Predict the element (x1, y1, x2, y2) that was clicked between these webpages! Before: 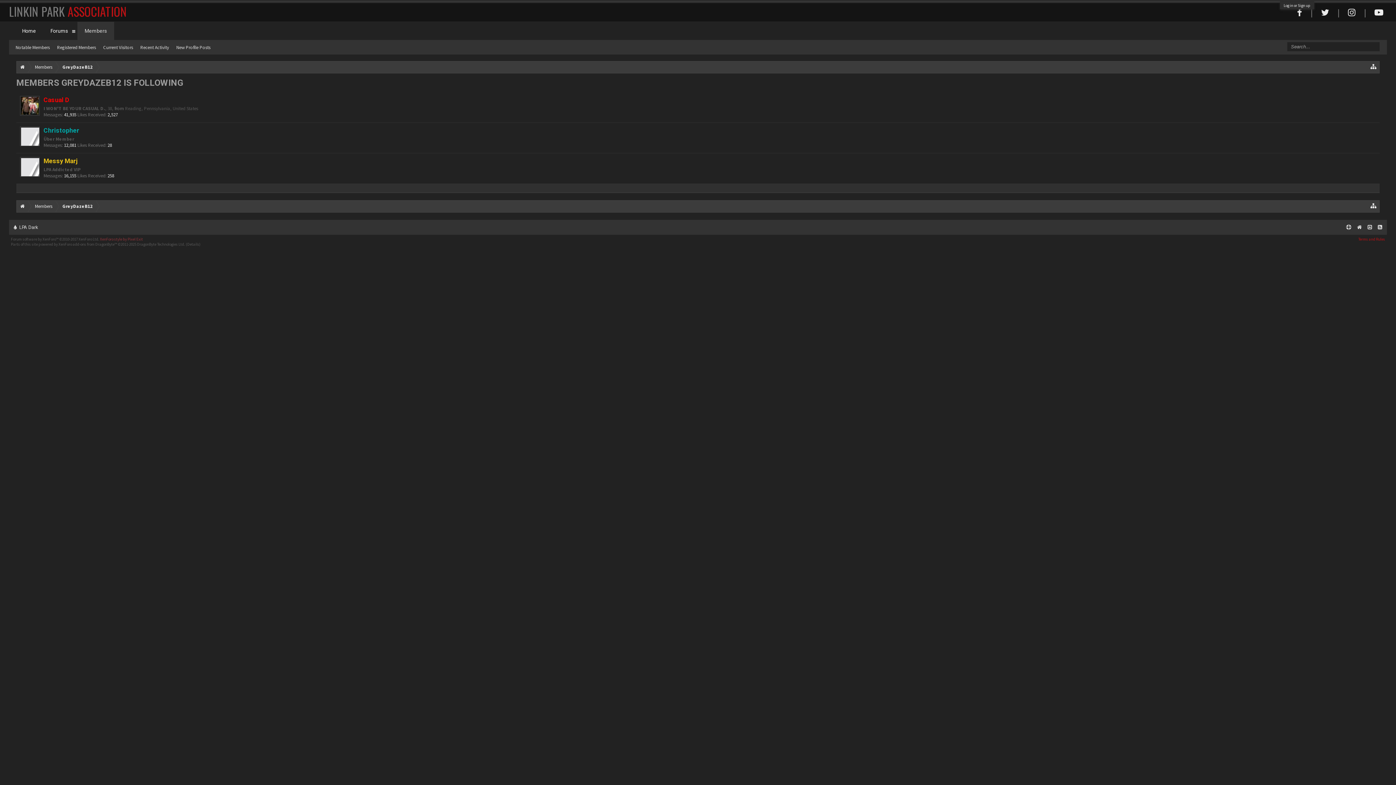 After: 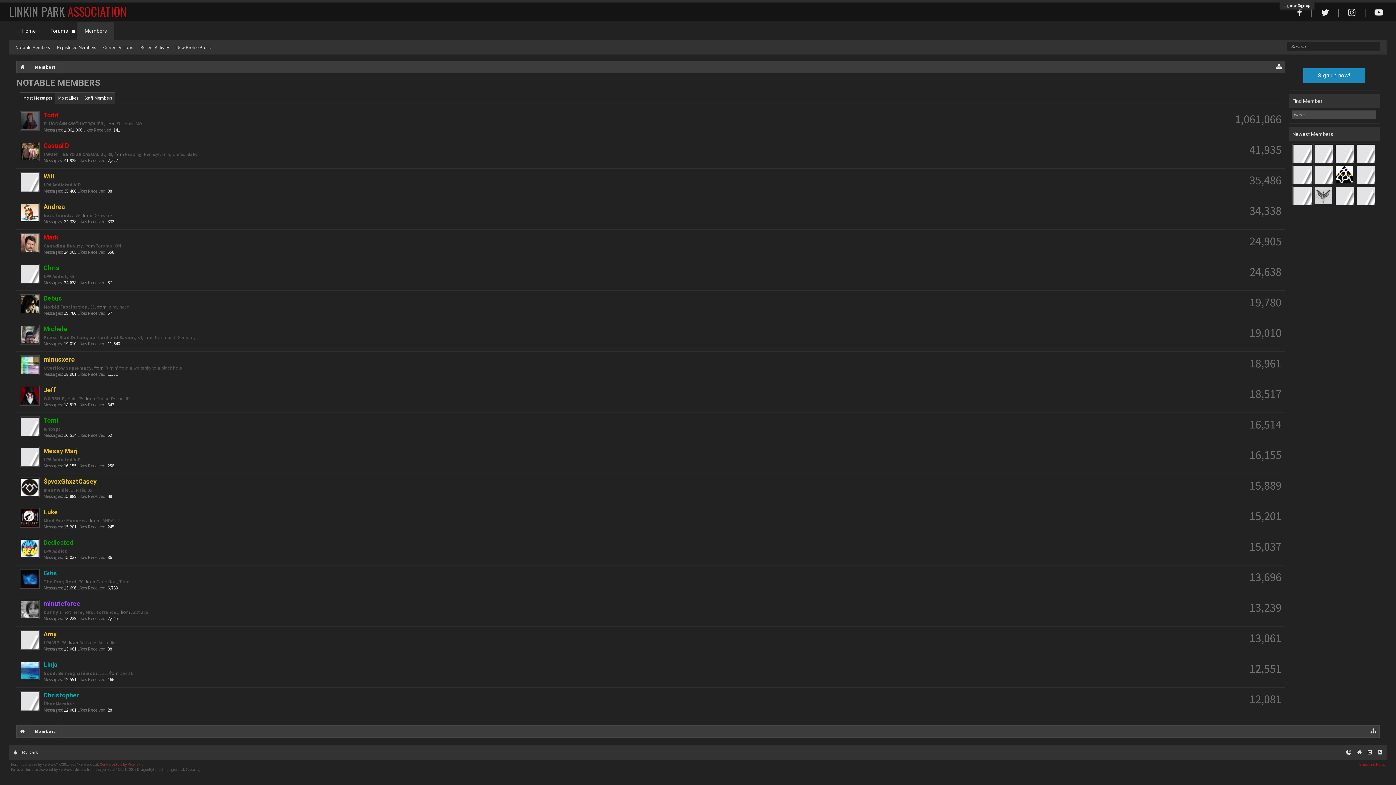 Action: label: Notable Members bbox: (12, 40, 53, 54)